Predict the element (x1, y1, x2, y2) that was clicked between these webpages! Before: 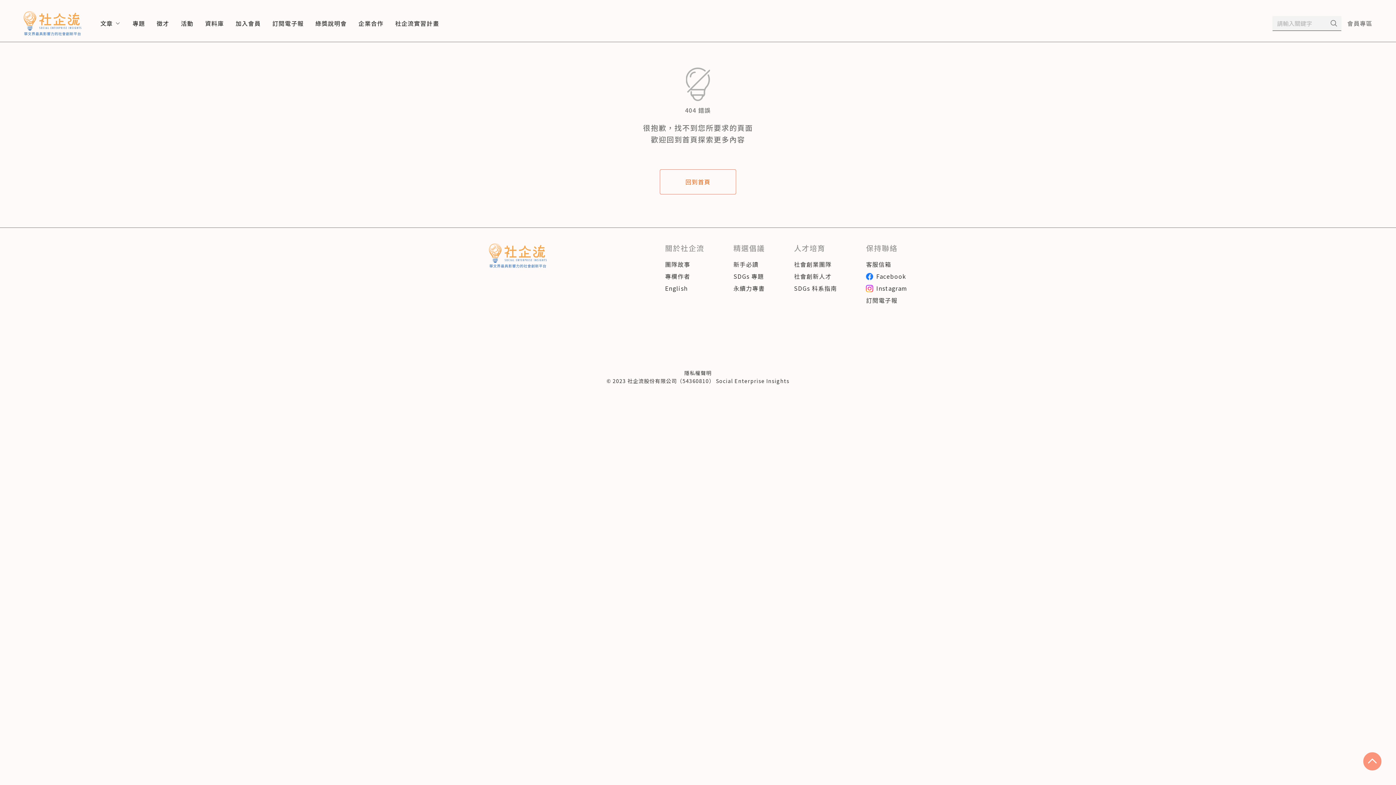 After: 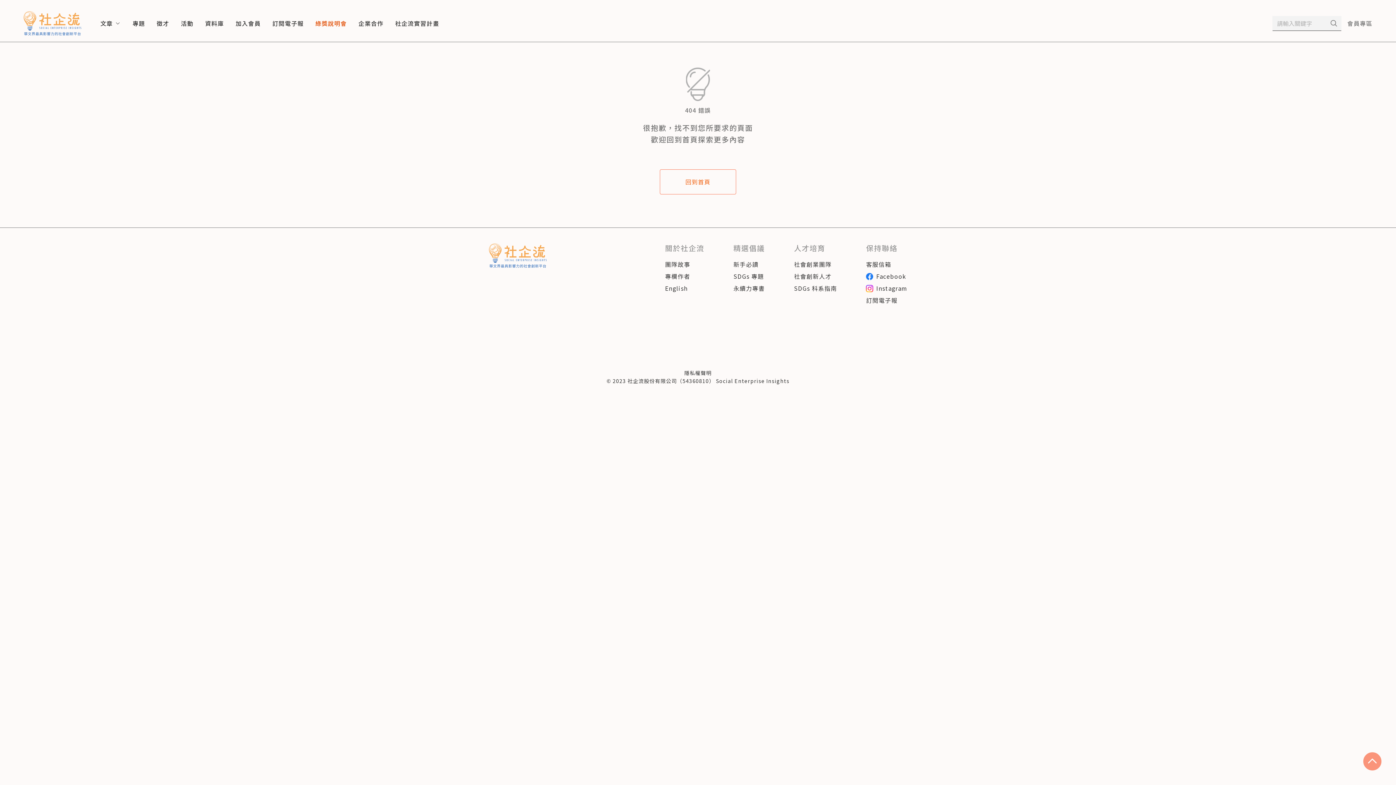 Action: label: 綠獎說明會 bbox: (315, 18, 346, 27)